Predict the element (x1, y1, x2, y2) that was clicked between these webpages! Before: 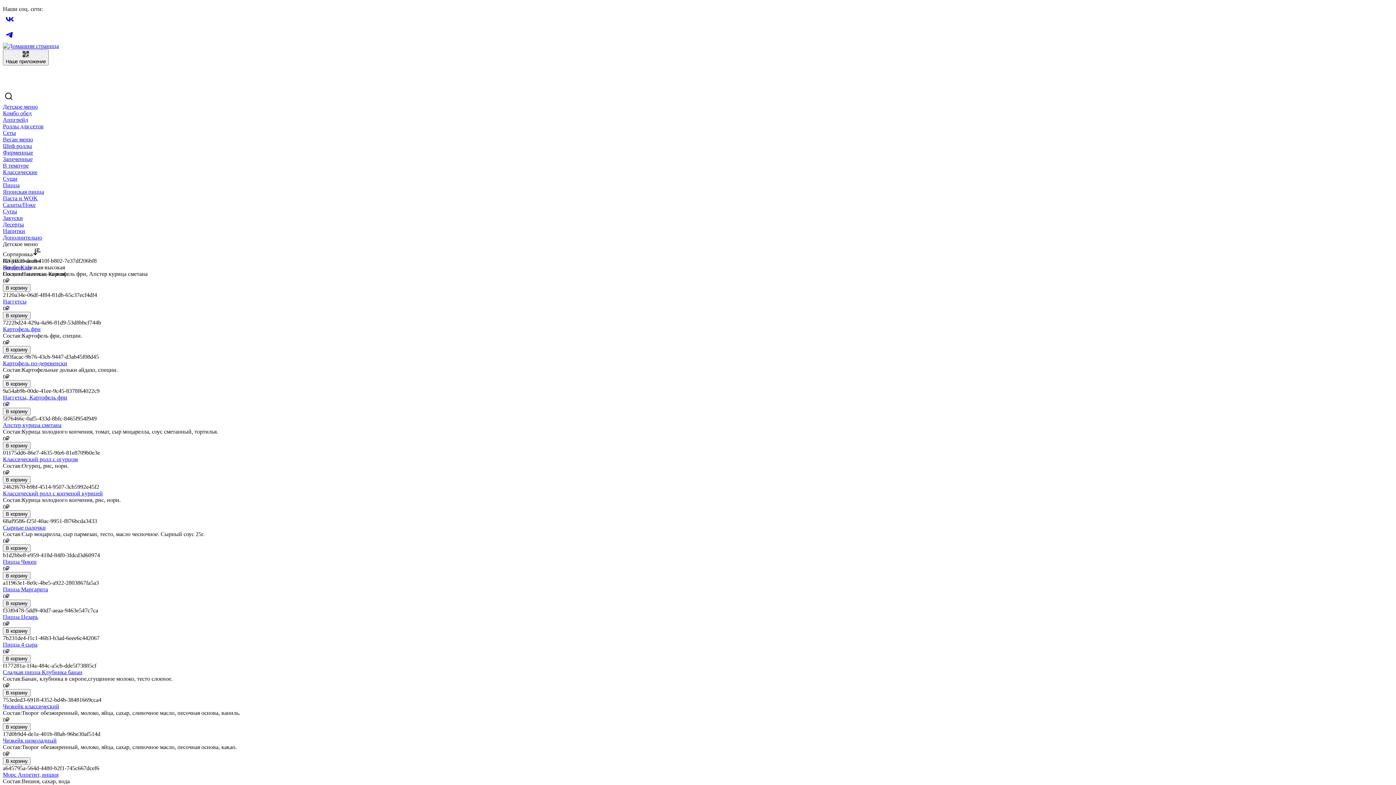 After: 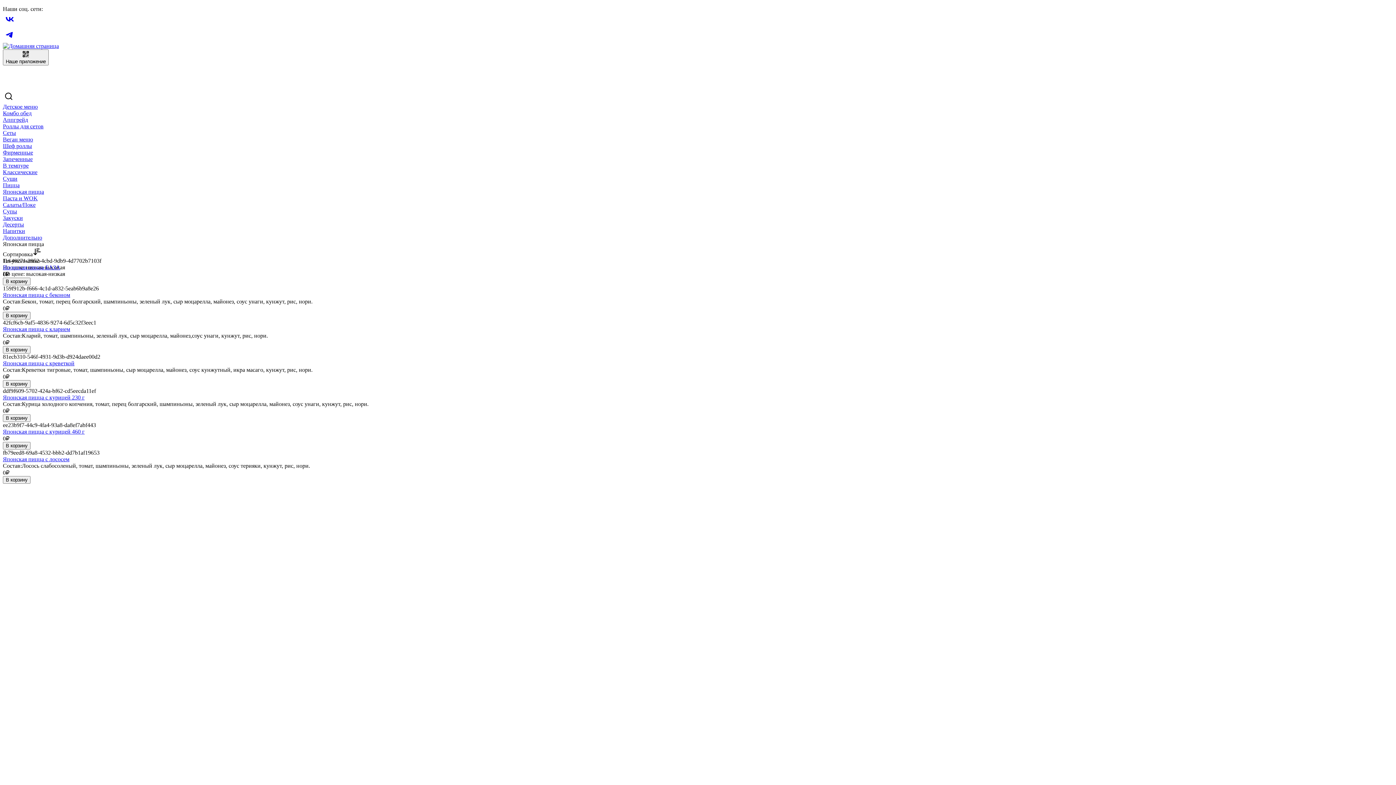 Action: bbox: (2, 188, 44, 194) label: Японская пицца